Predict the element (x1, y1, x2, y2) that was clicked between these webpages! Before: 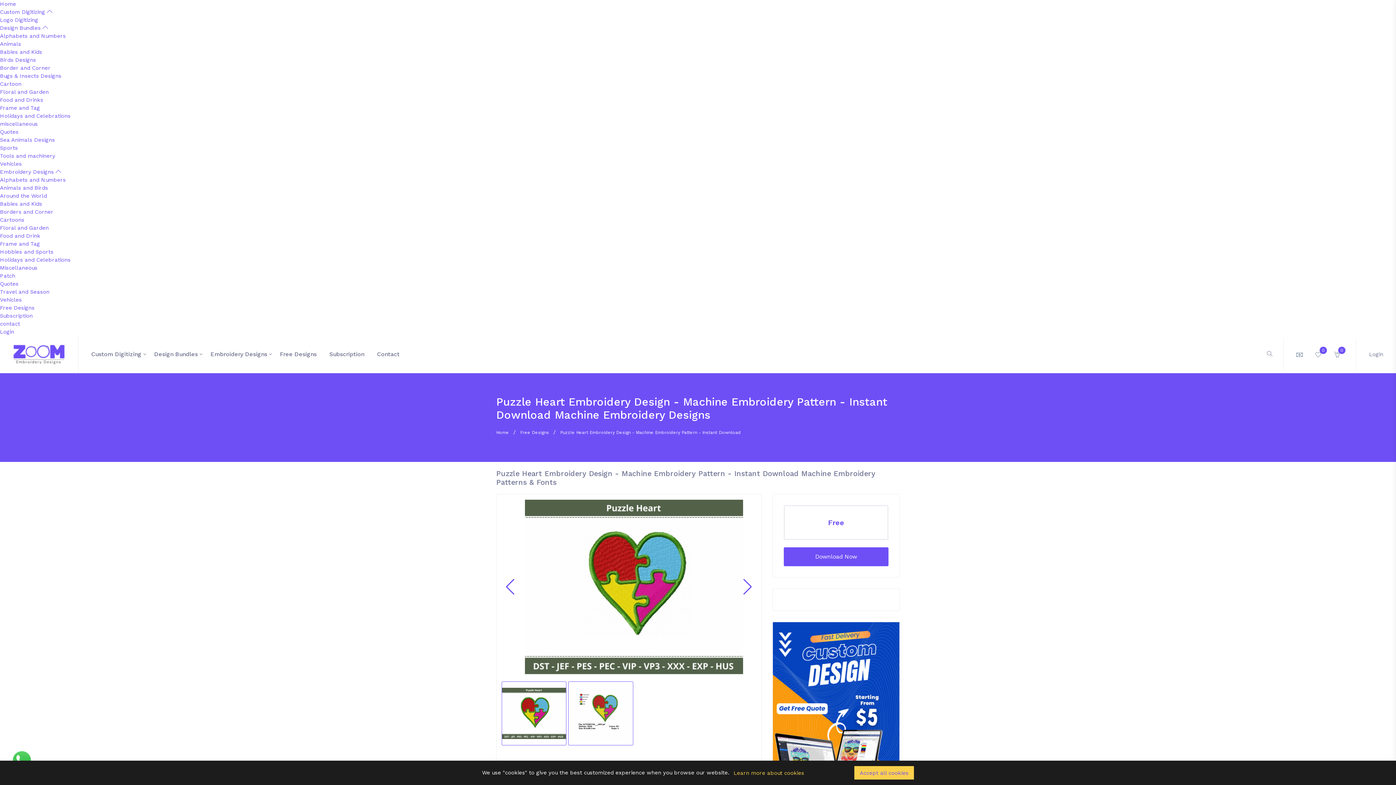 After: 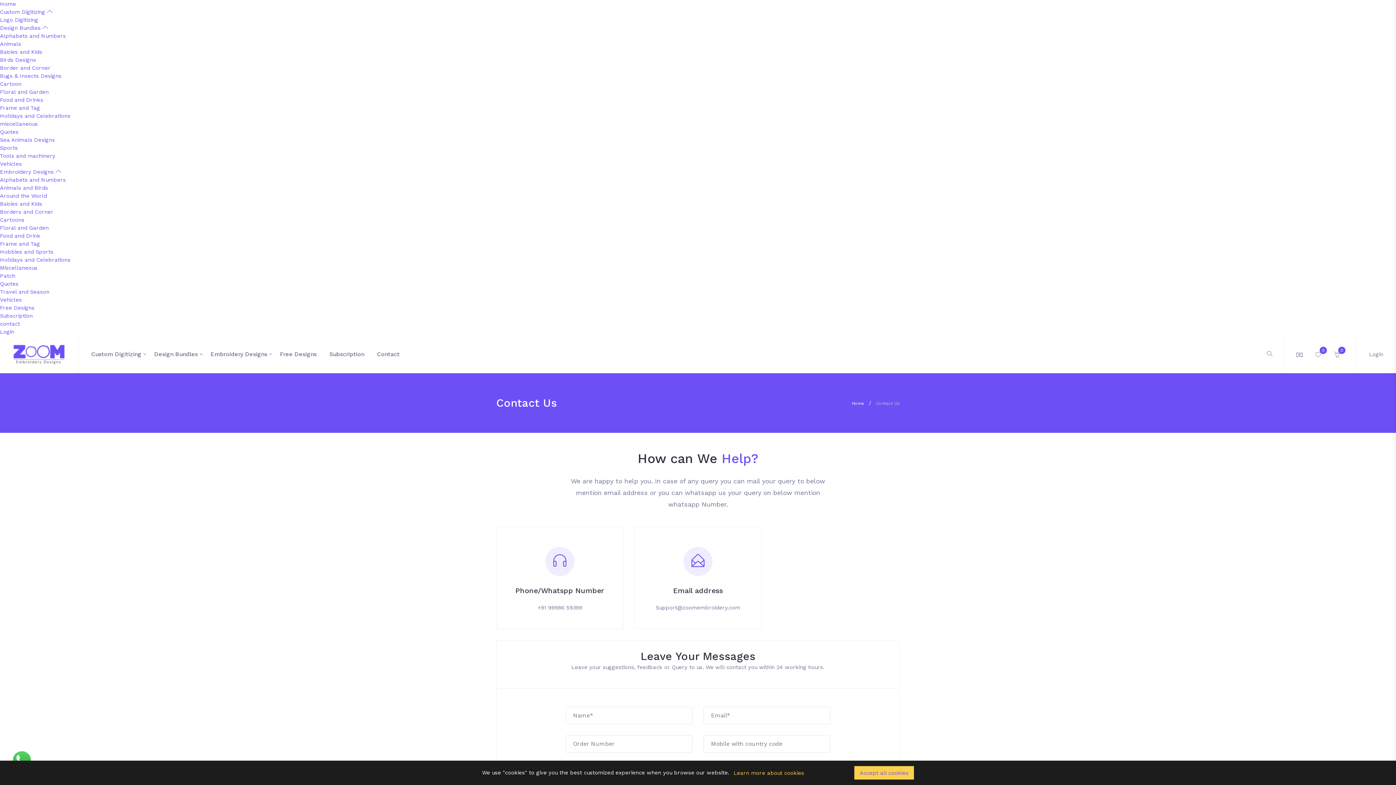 Action: label: Contact bbox: (377, 350, 399, 357)